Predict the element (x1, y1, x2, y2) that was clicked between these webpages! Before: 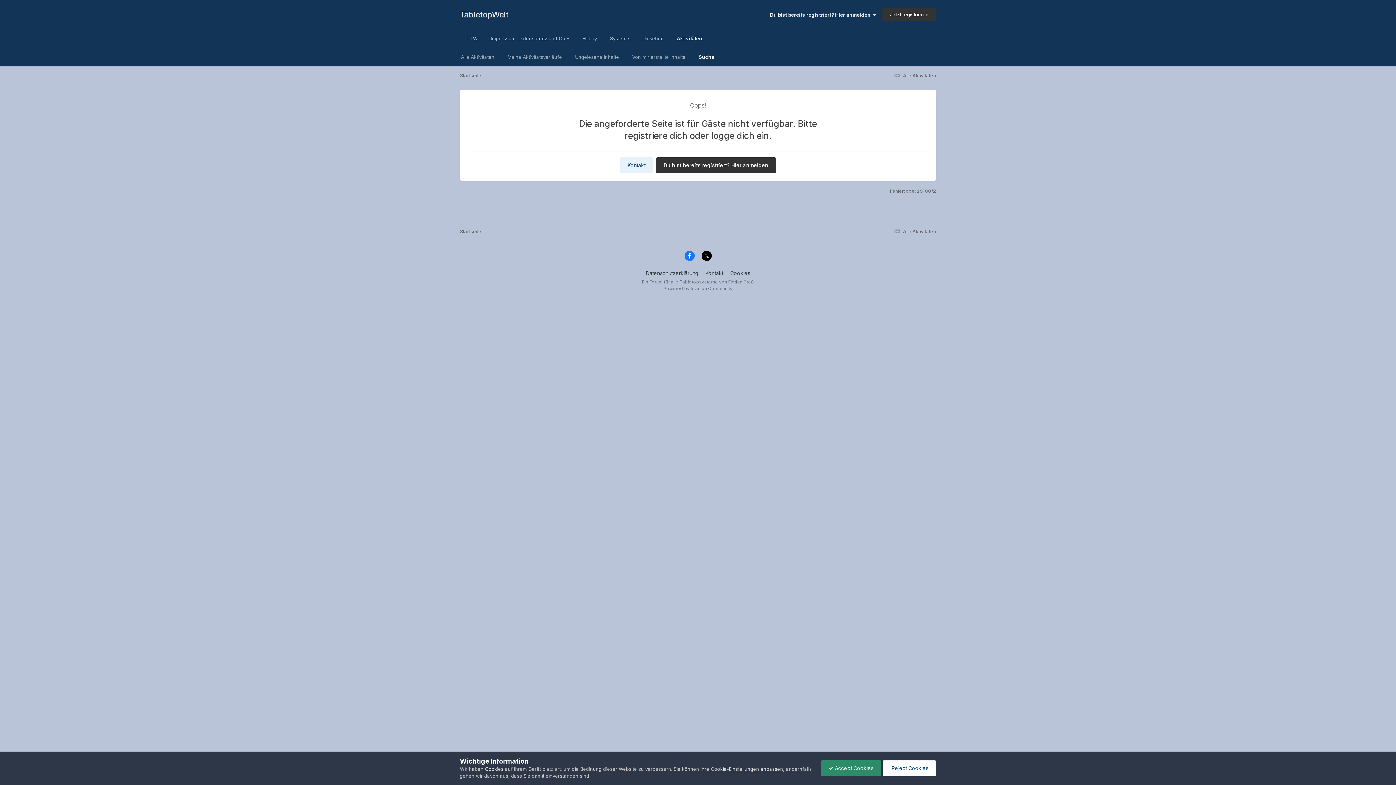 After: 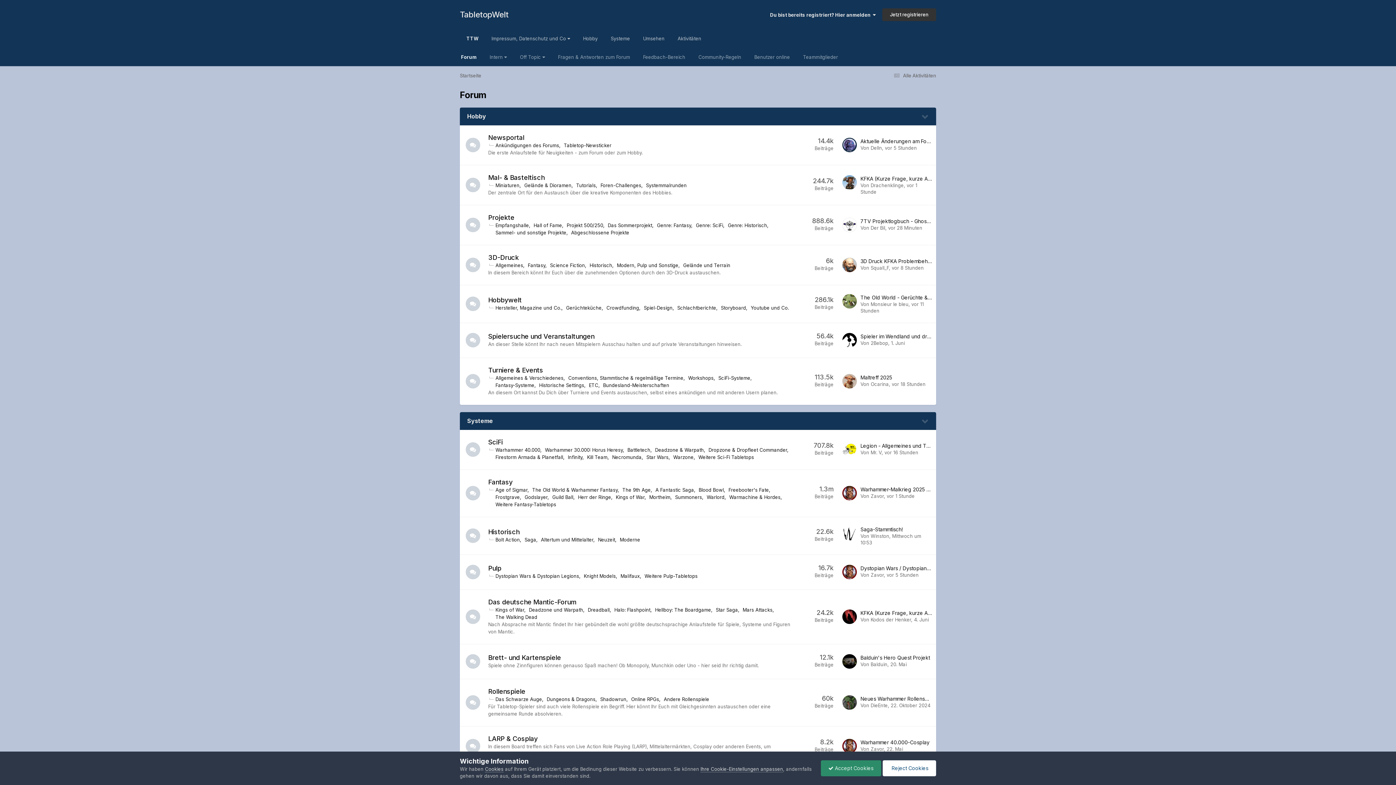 Action: label: Startseite bbox: (460, 72, 481, 78)